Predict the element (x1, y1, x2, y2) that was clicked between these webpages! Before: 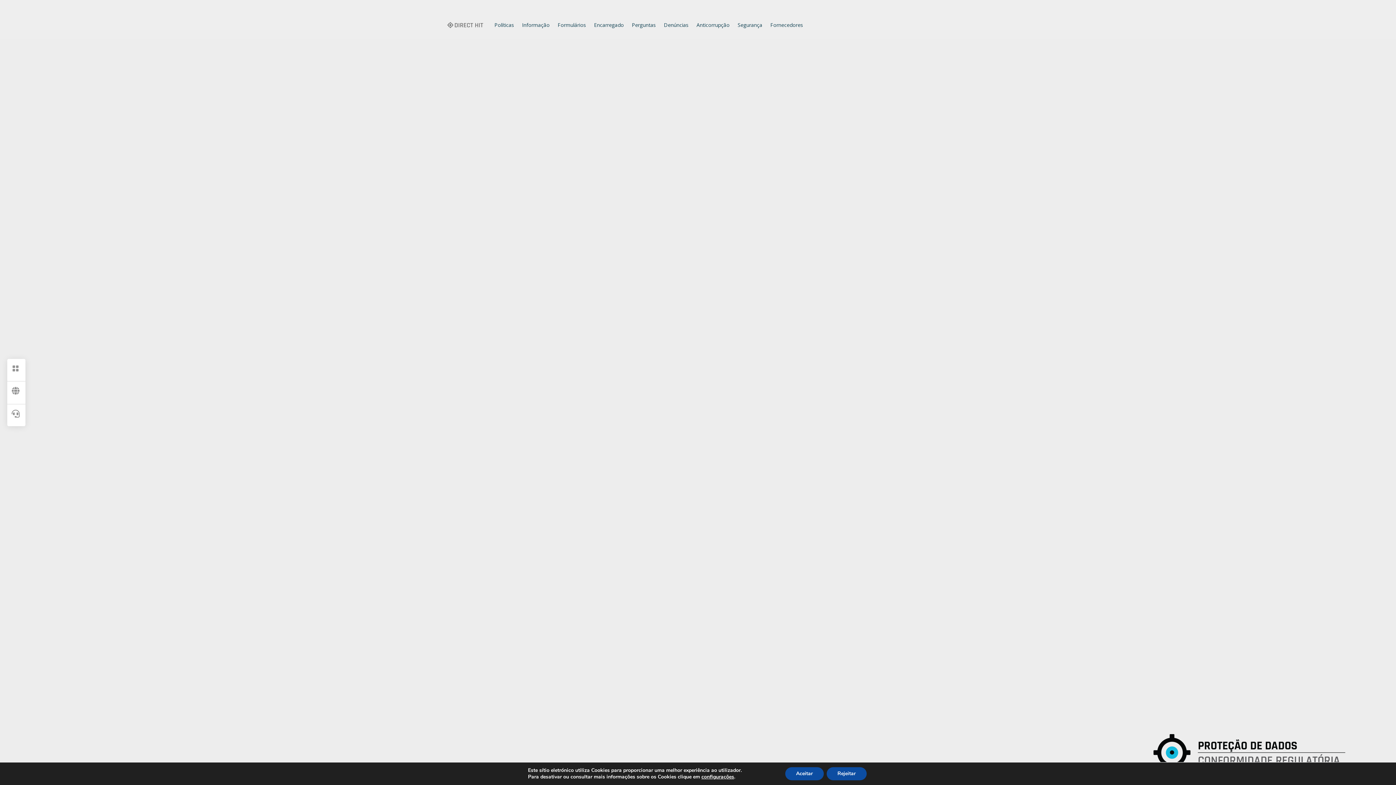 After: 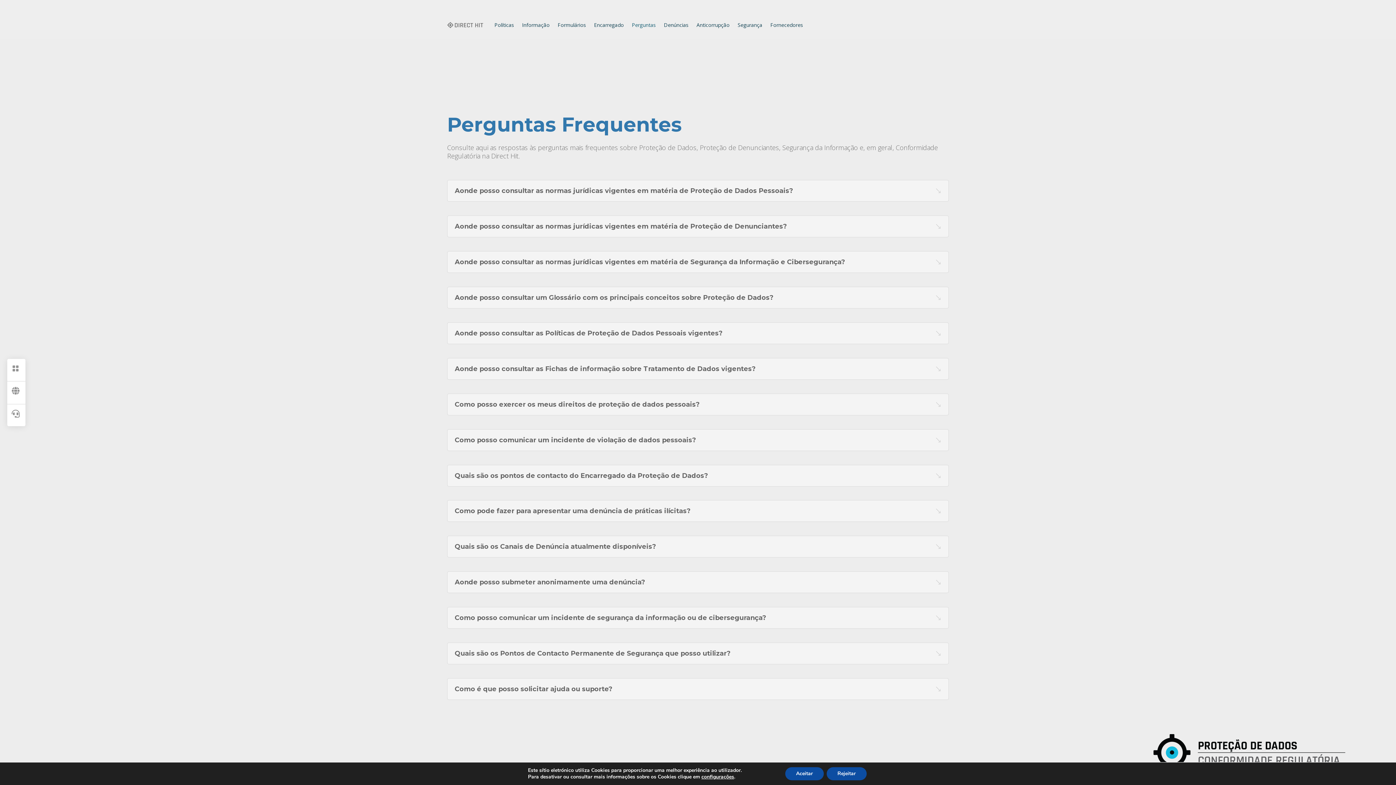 Action: label: Perguntas bbox: (632, 11, 656, 38)